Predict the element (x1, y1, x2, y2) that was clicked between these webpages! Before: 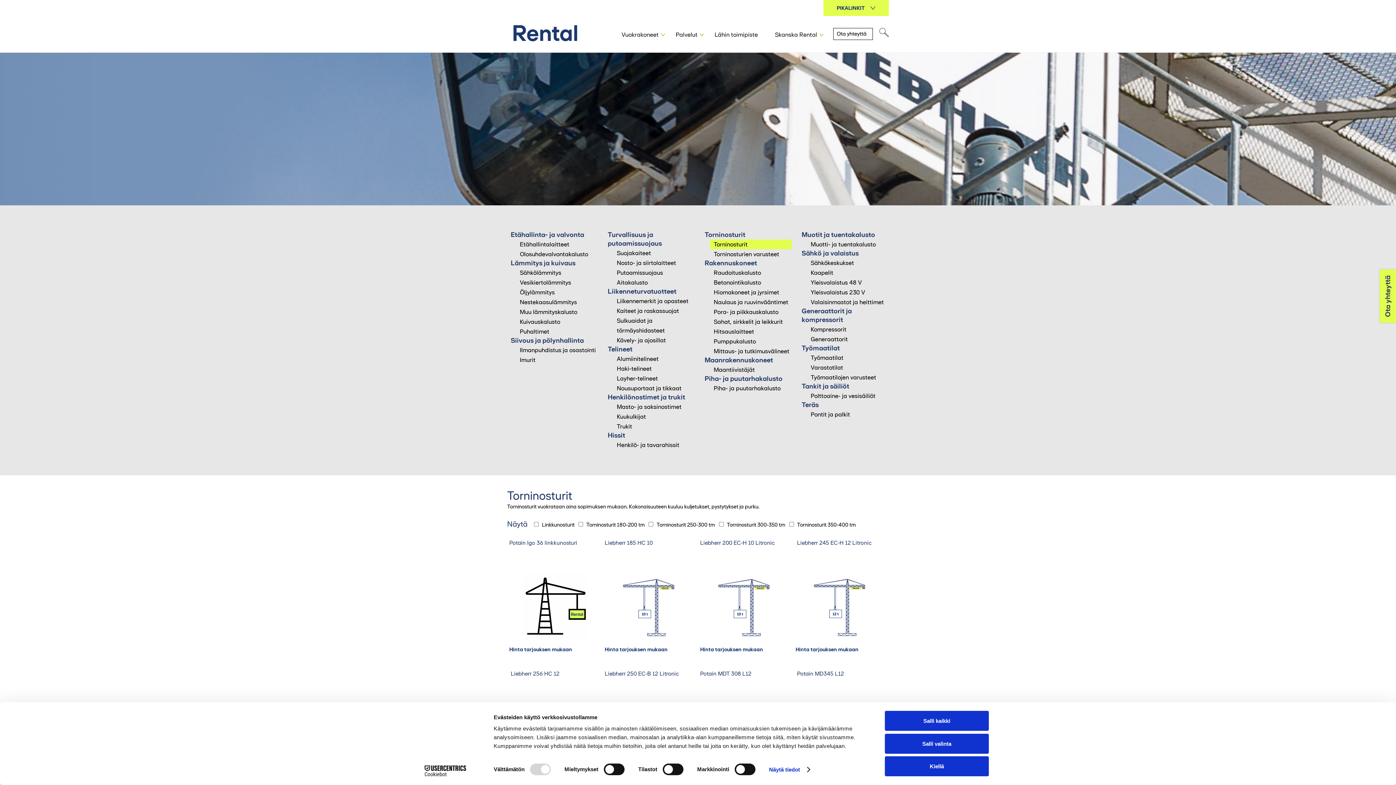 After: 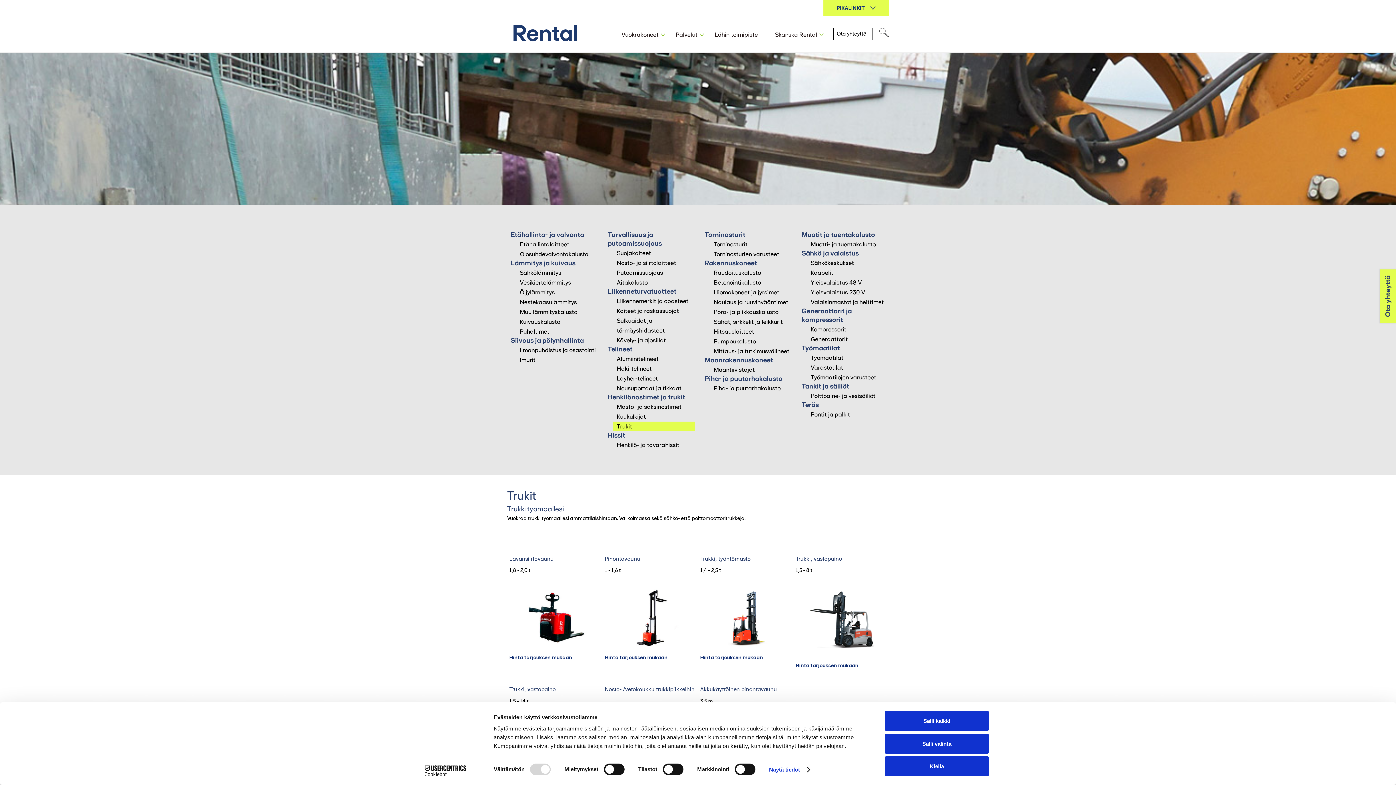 Action: bbox: (616, 422, 632, 430) label: Trukit